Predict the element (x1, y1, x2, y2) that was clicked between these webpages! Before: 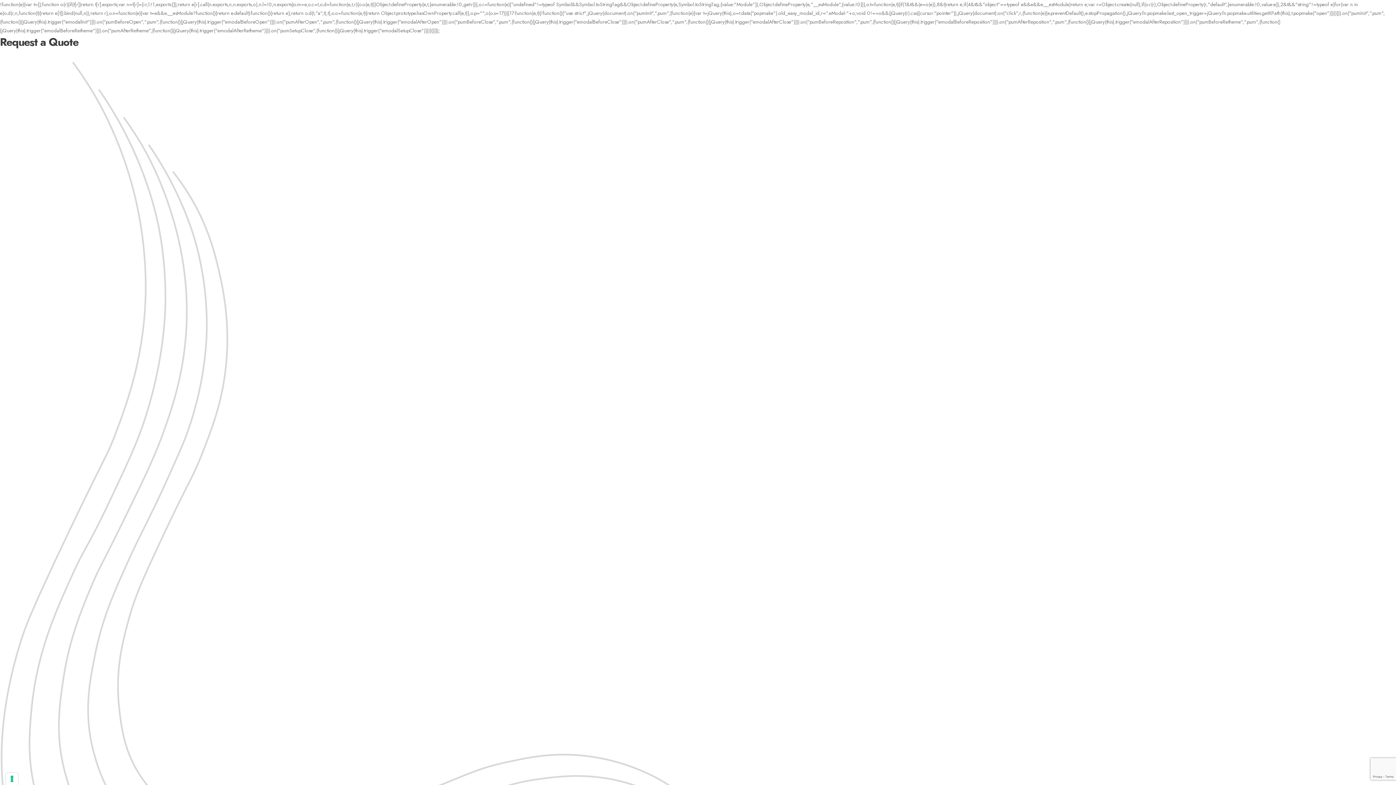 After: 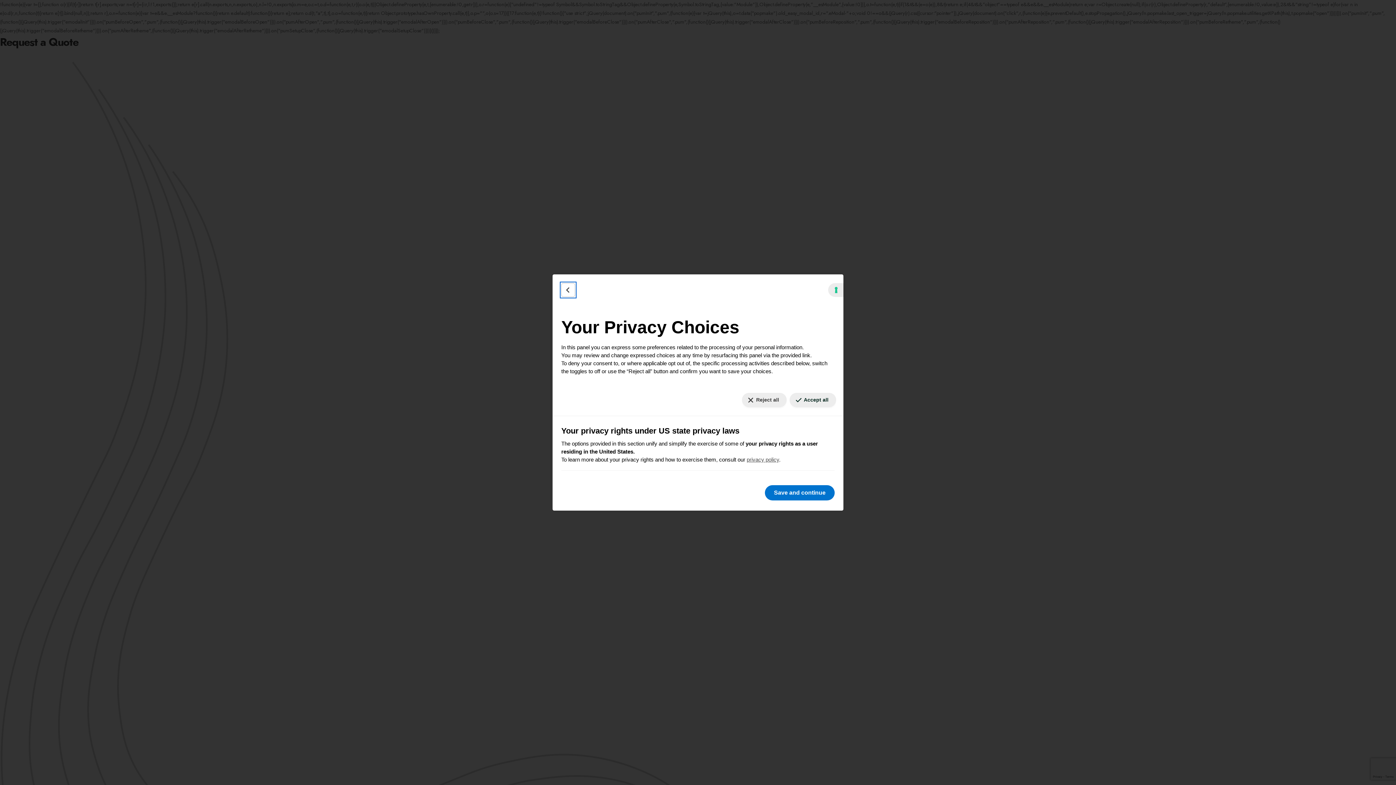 Action: bbox: (5, 773, 18, 785) label: Your consent preferences for tracking technologies